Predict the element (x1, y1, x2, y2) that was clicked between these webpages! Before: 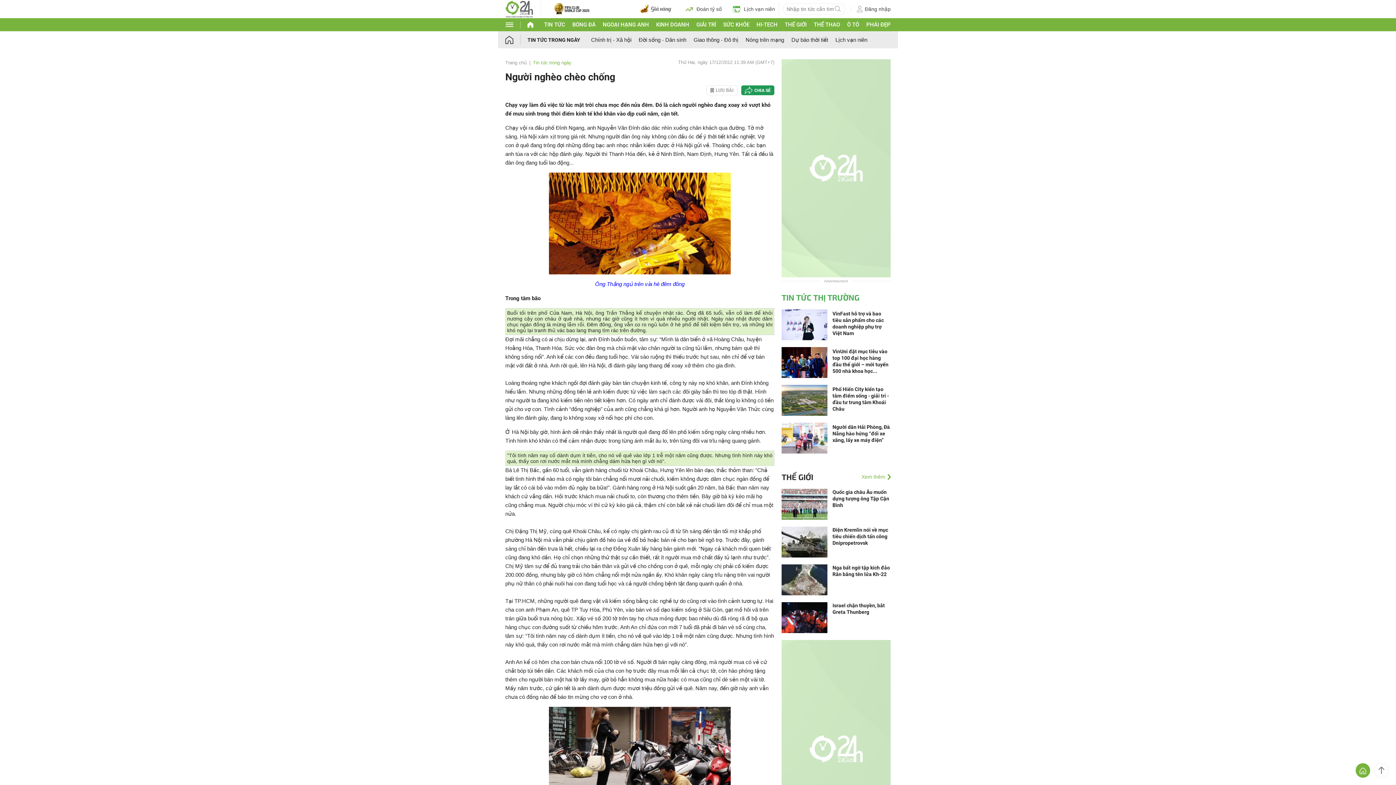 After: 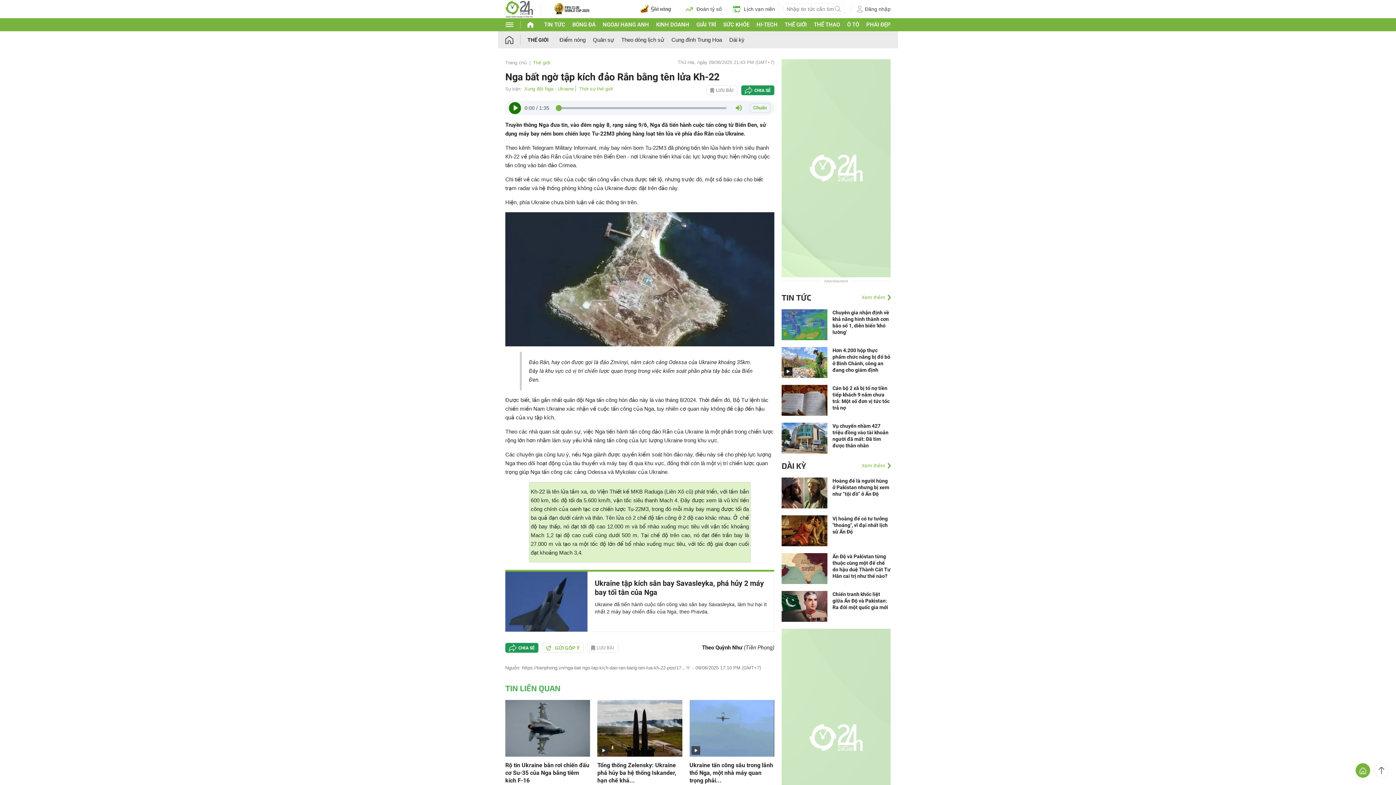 Action: bbox: (781, 576, 827, 582)